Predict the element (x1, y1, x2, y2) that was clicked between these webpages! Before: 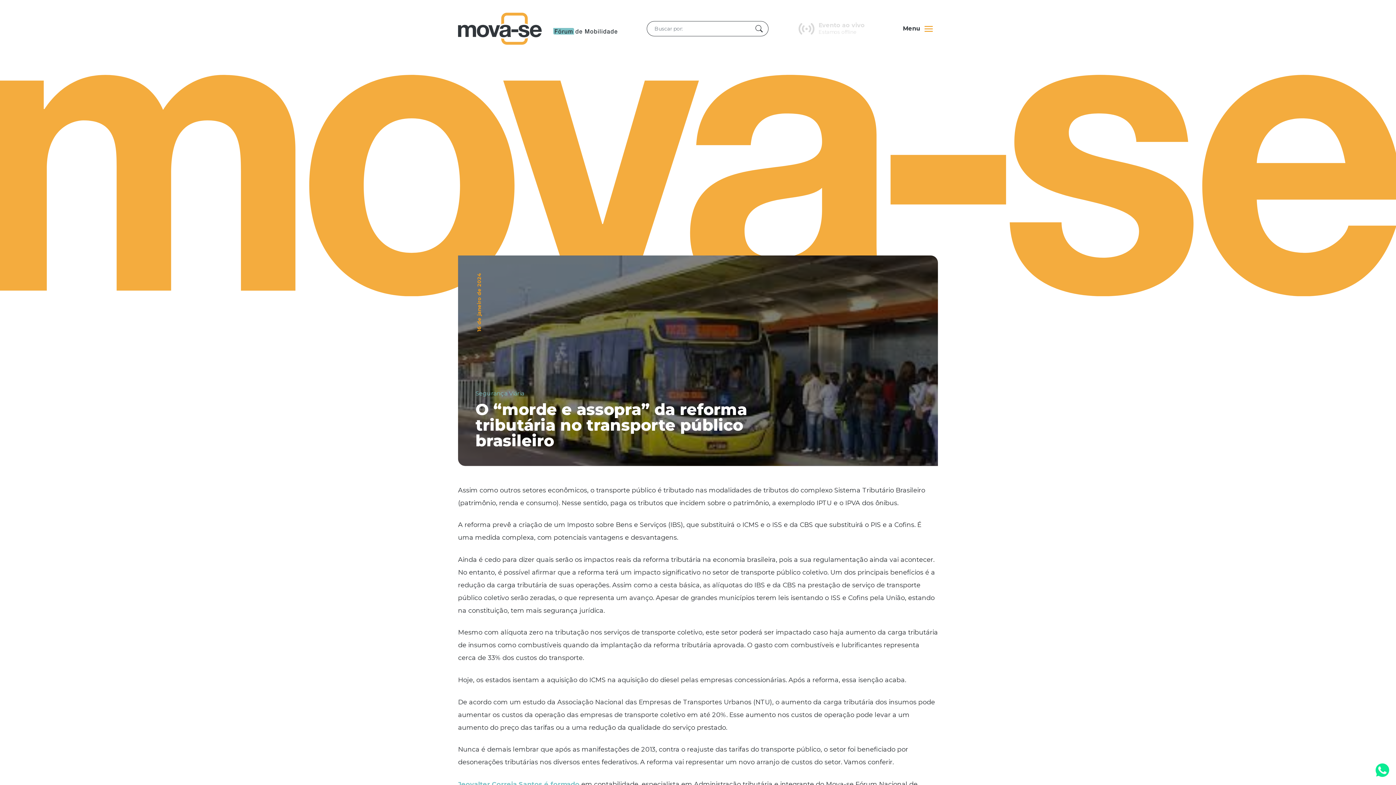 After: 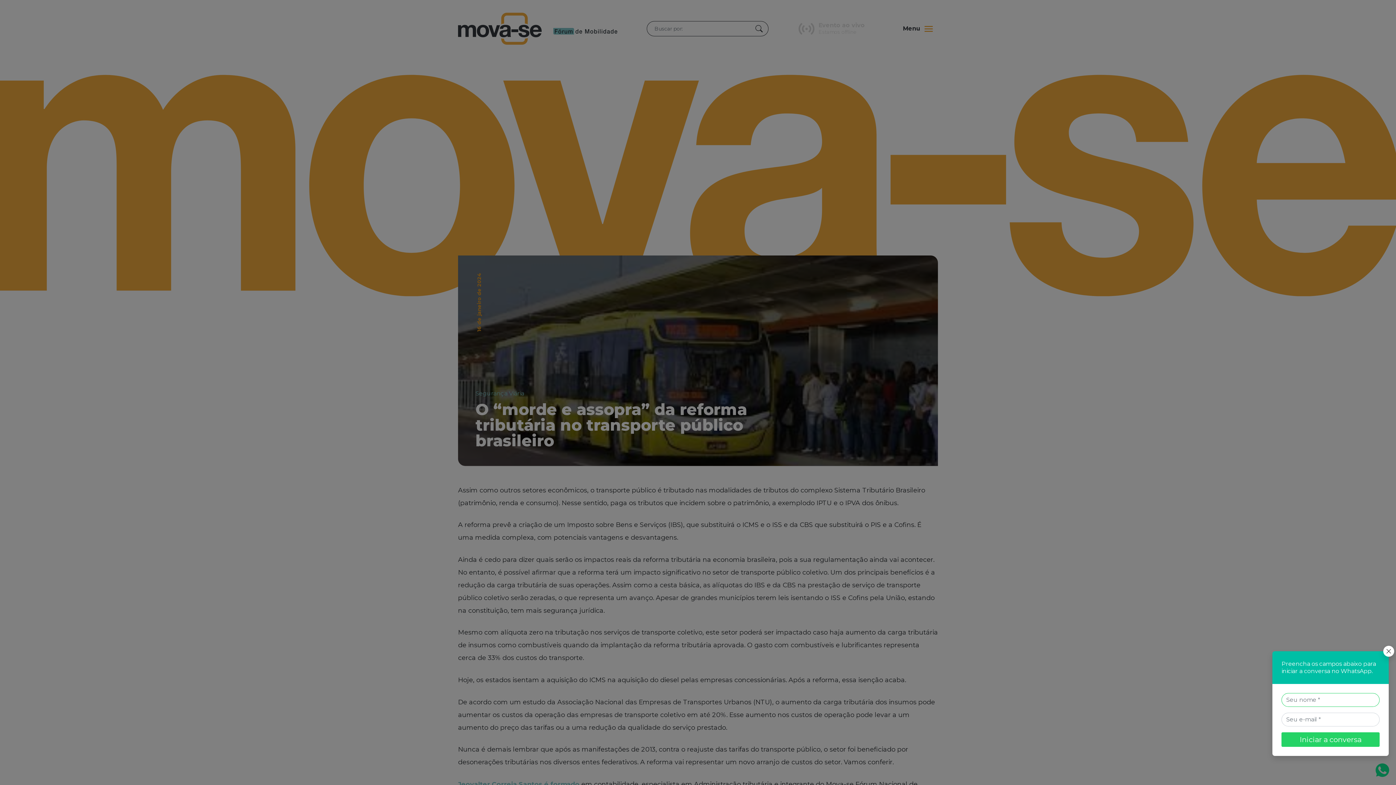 Action: bbox: (1374, 762, 1390, 778)